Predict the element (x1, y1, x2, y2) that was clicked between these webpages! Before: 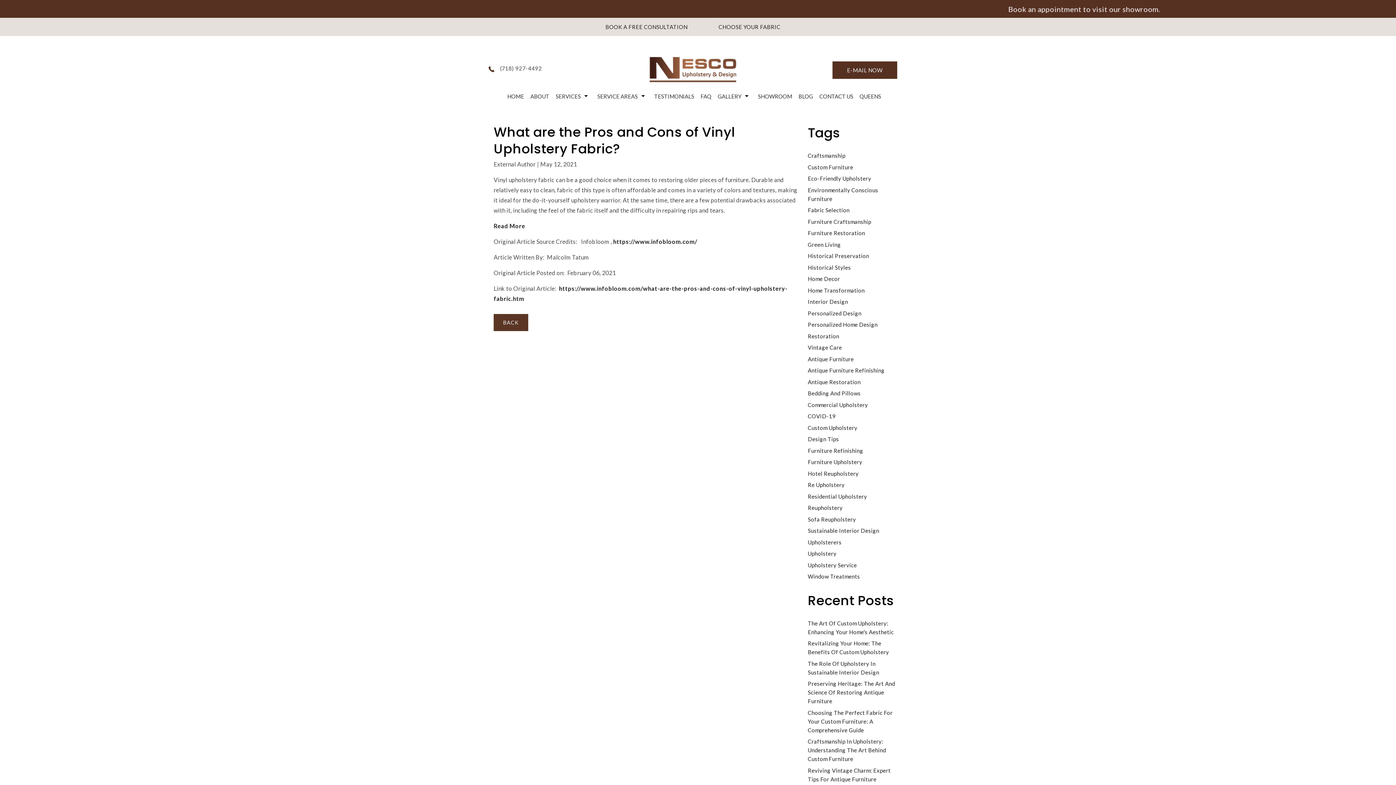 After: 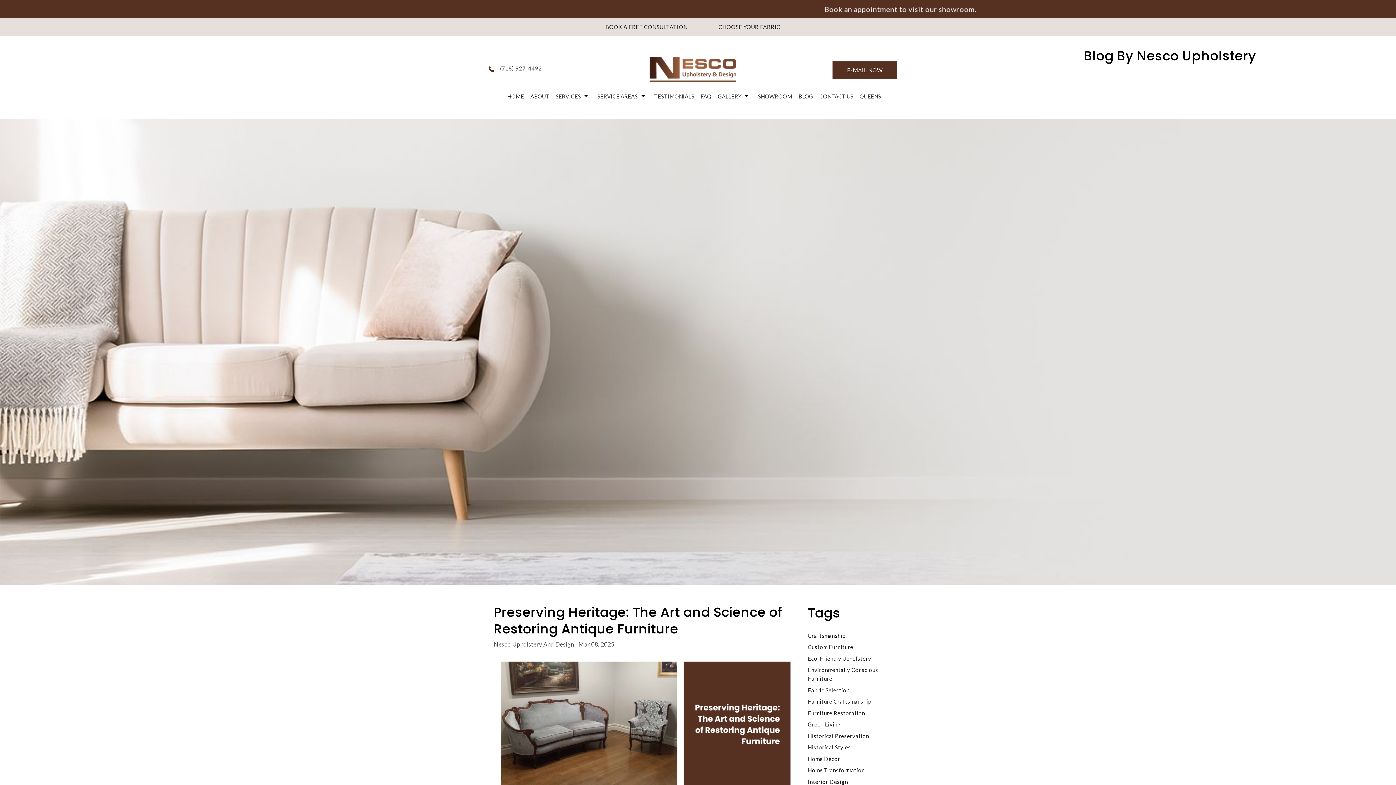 Action: bbox: (808, 252, 869, 259) label: Historical Preservation